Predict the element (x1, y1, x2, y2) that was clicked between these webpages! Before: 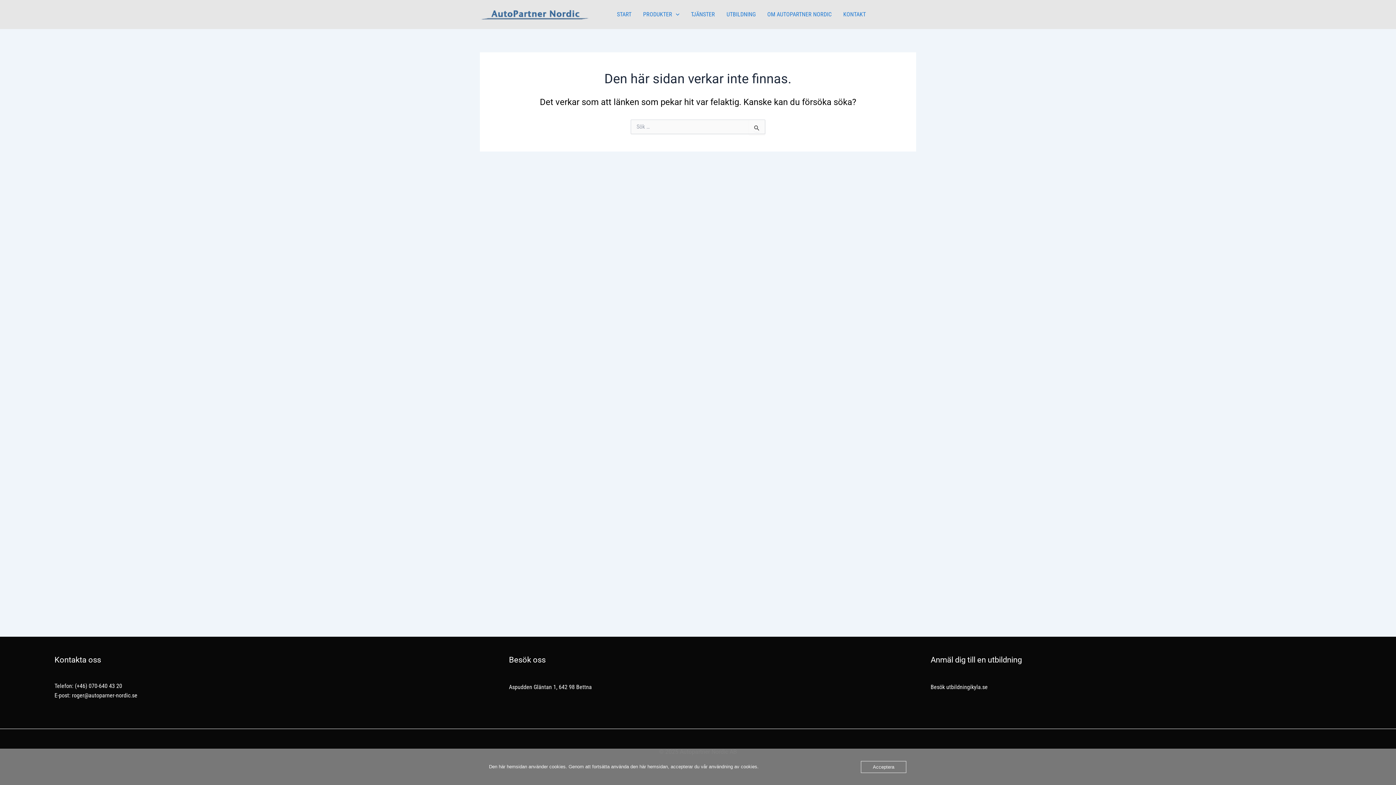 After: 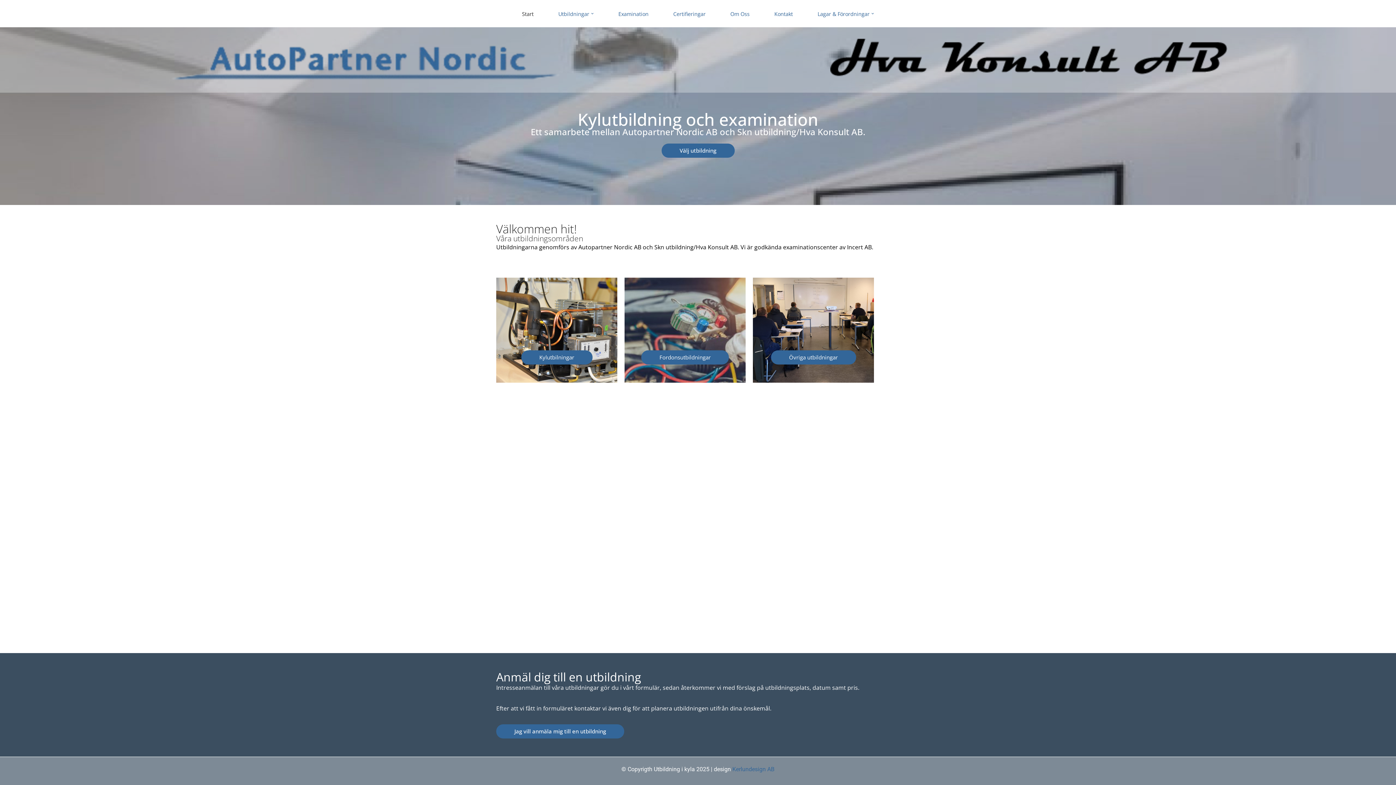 Action: bbox: (930, 684, 987, 690) label: Besök utbildningikyla.se